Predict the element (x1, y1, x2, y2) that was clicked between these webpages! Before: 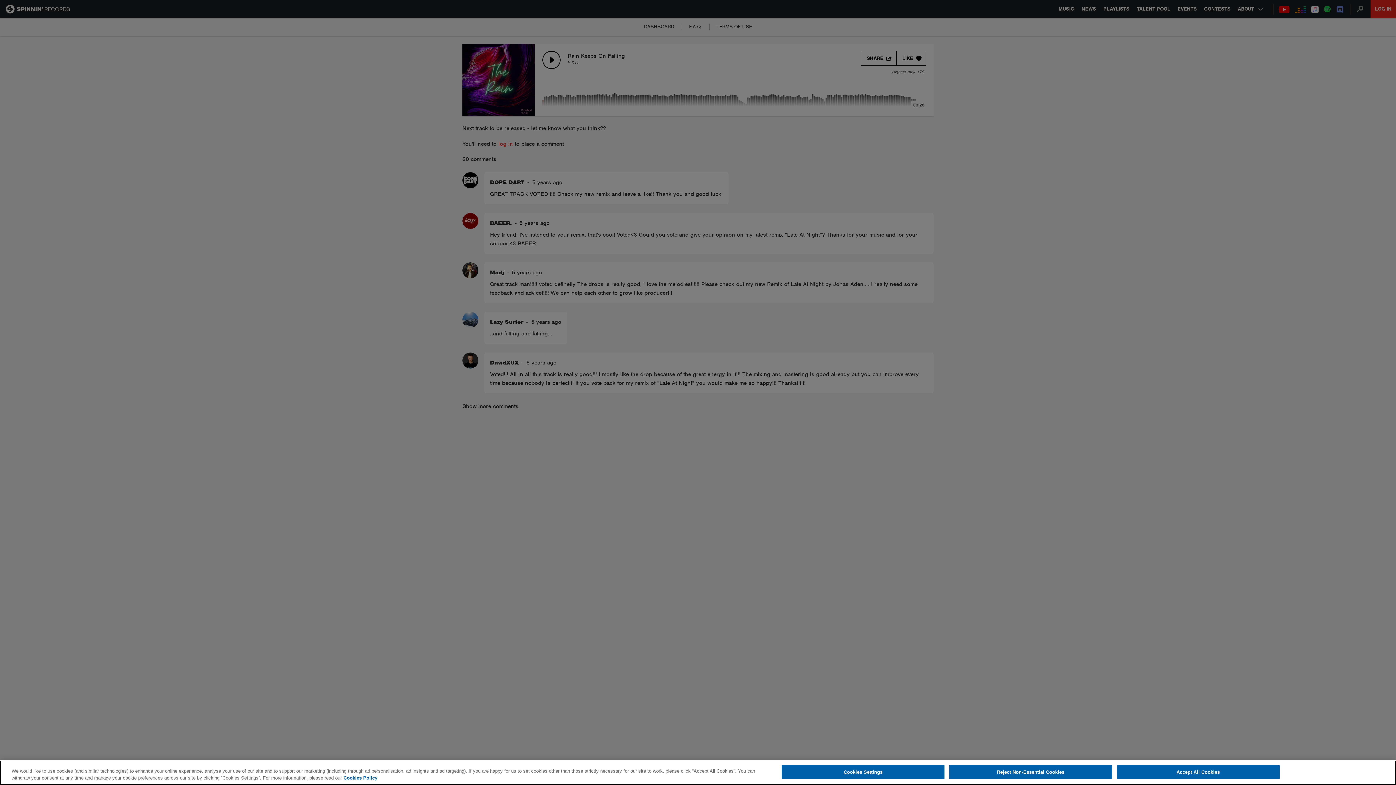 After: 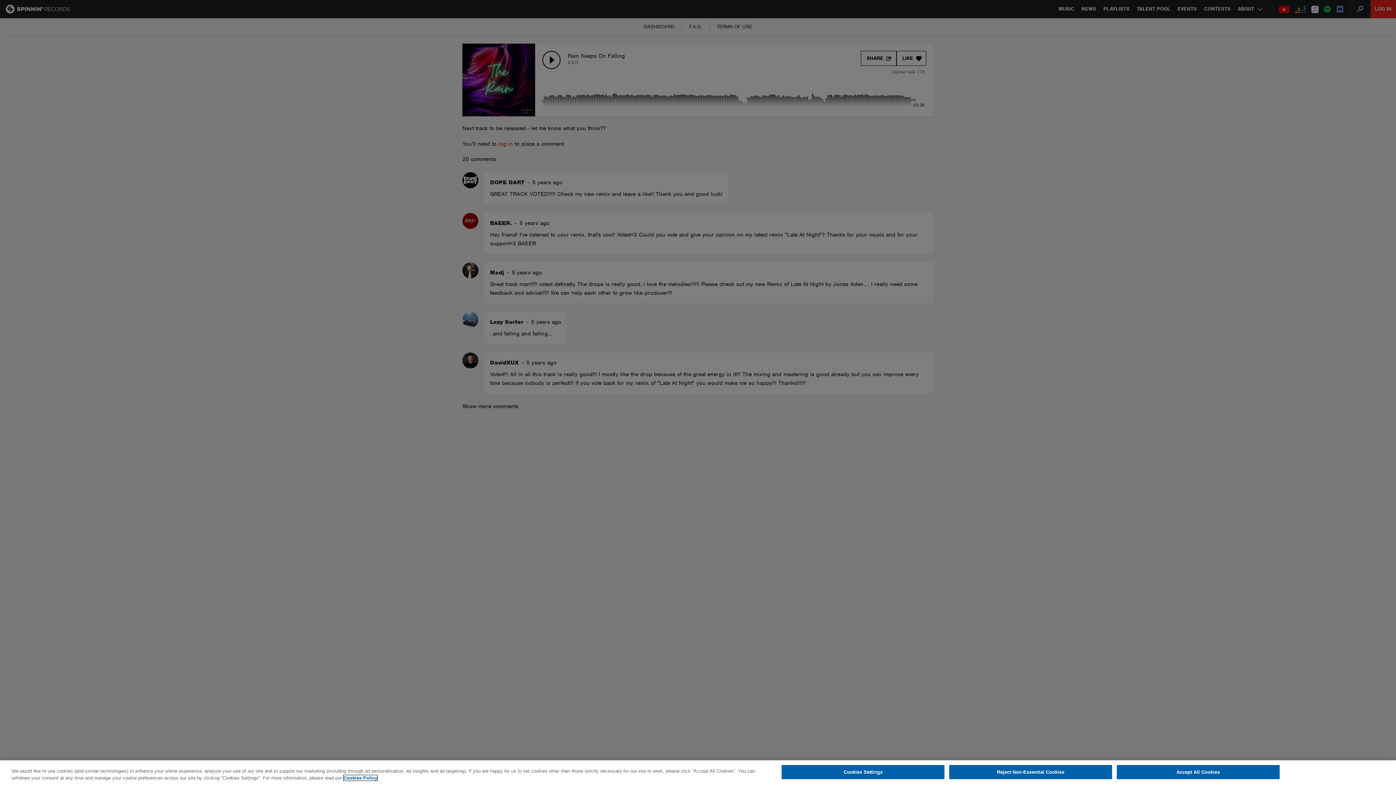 Action: label: More information about your privacy, opens in a new tab bbox: (343, 775, 377, 781)